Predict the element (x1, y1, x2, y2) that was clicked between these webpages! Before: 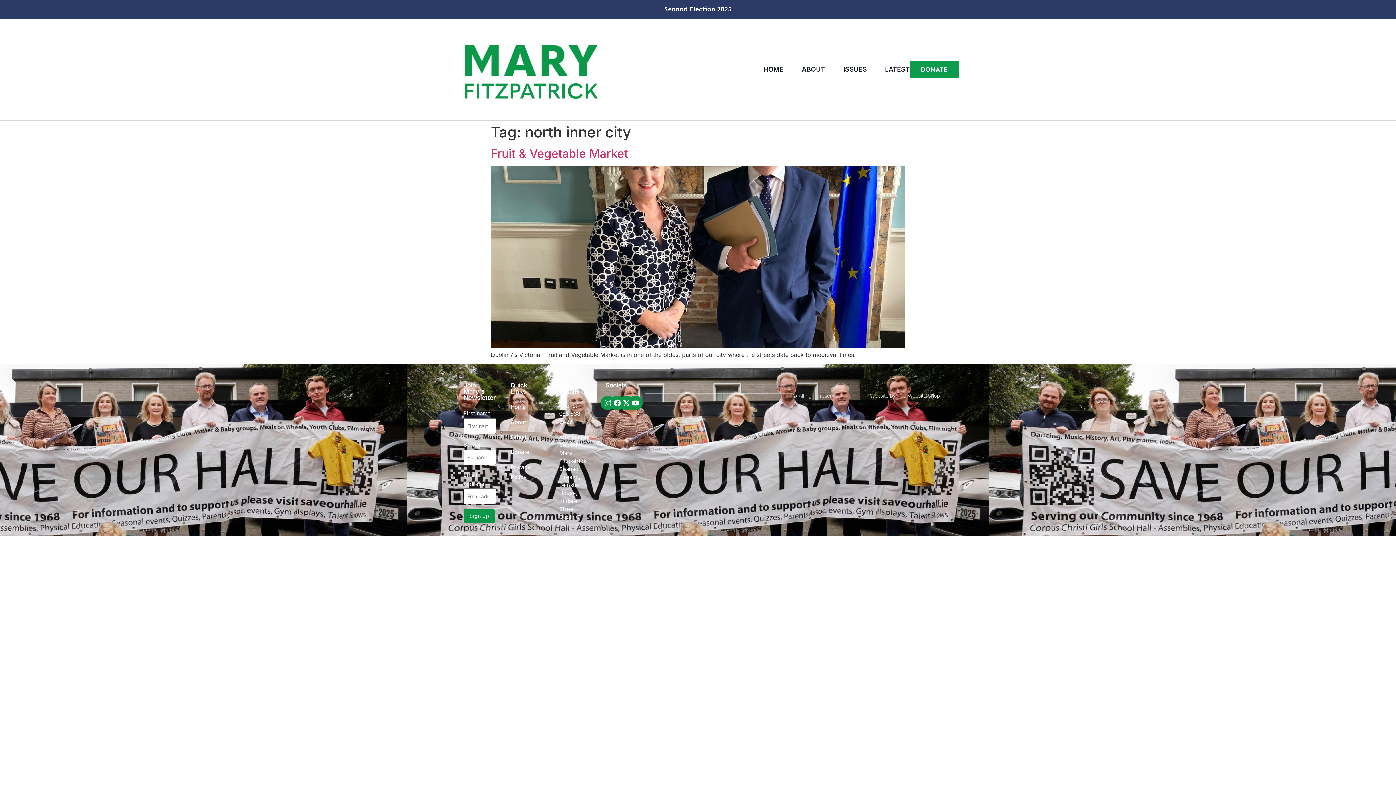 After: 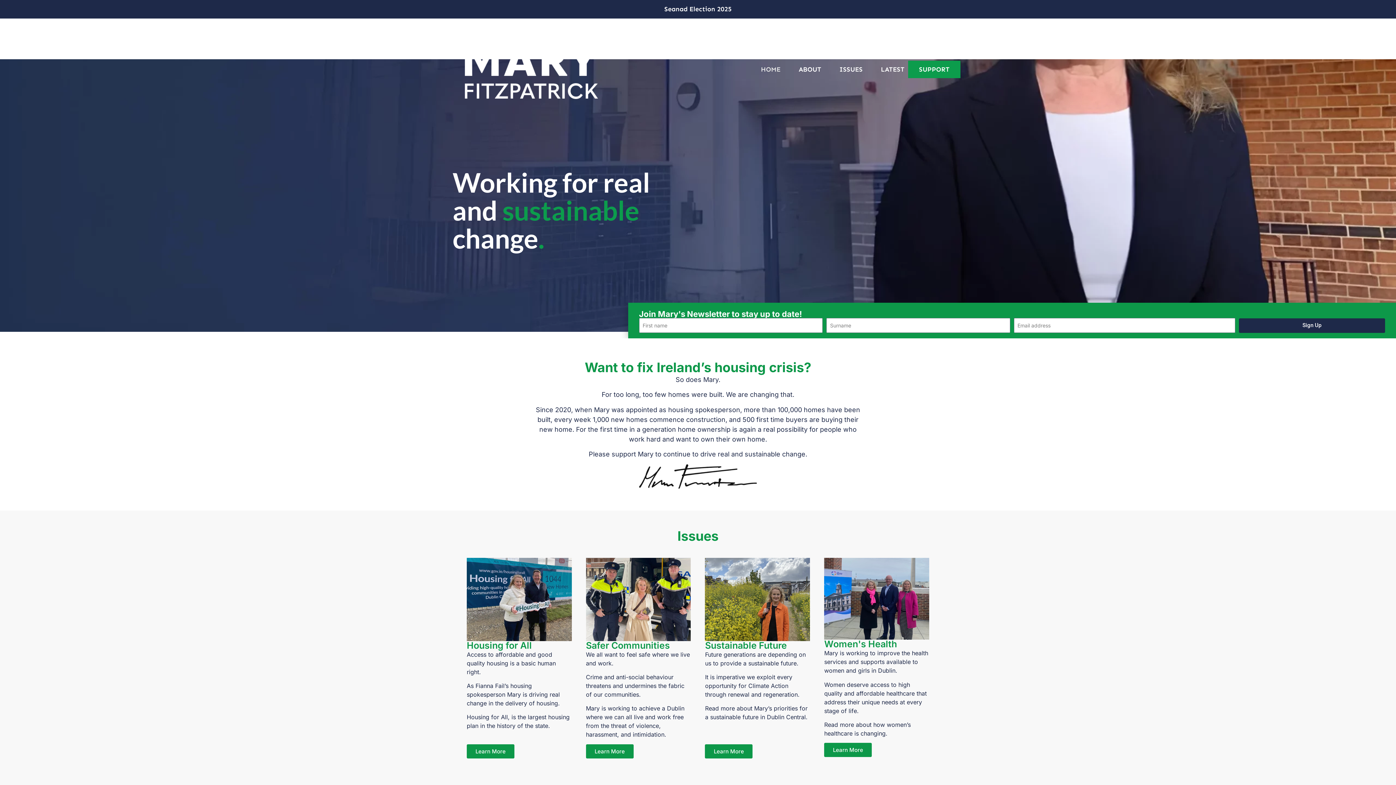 Action: label: HOME bbox: (763, 61, 783, 77)